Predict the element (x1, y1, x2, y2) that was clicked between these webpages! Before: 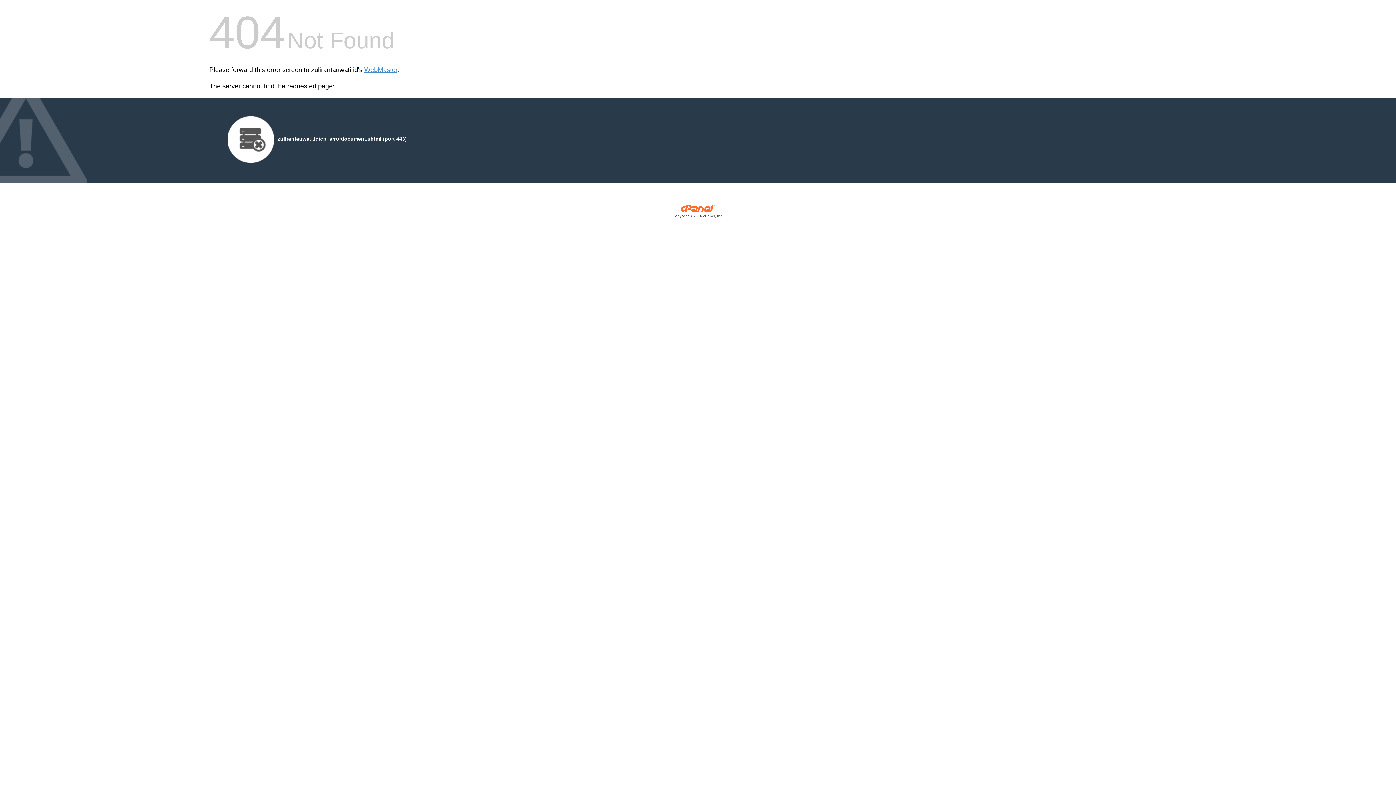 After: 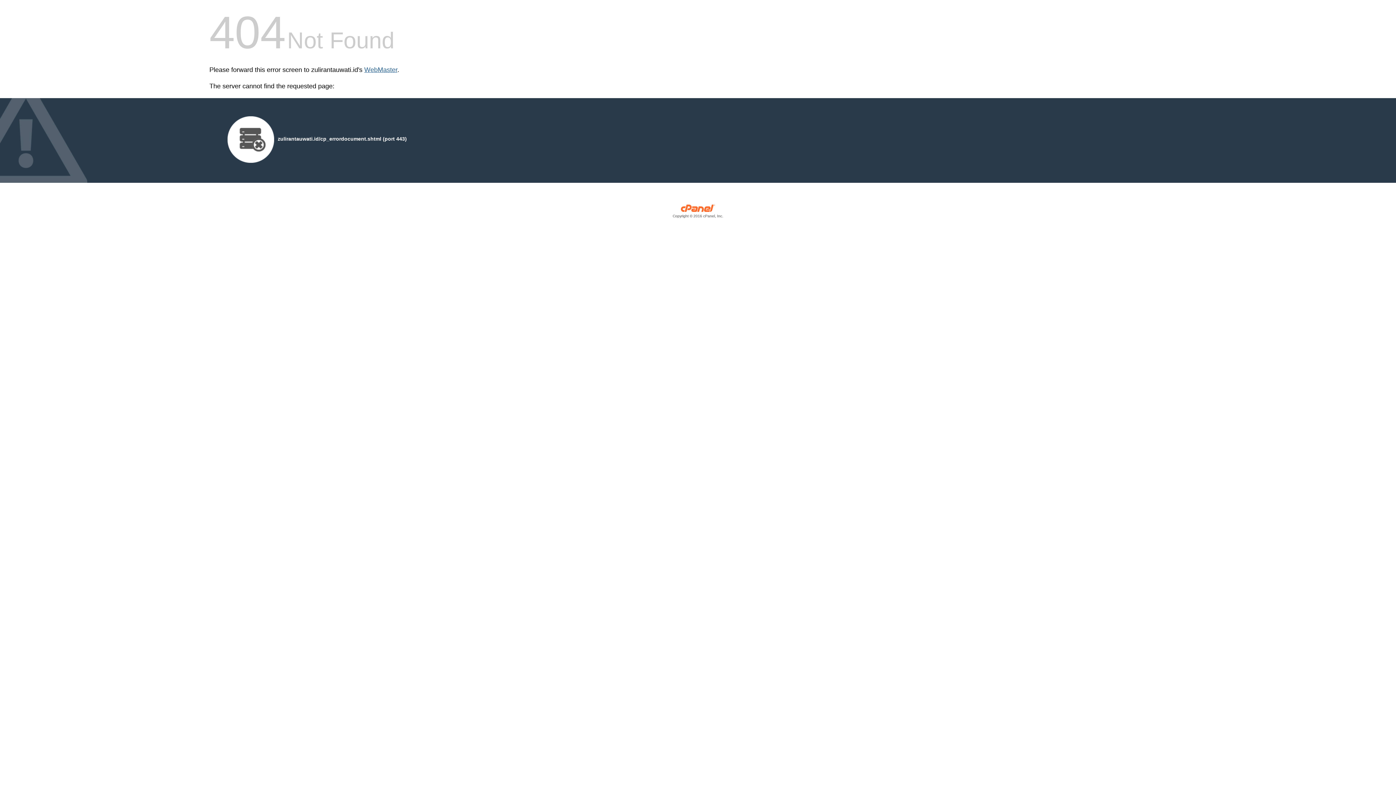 Action: label: WebMaster bbox: (364, 66, 397, 73)